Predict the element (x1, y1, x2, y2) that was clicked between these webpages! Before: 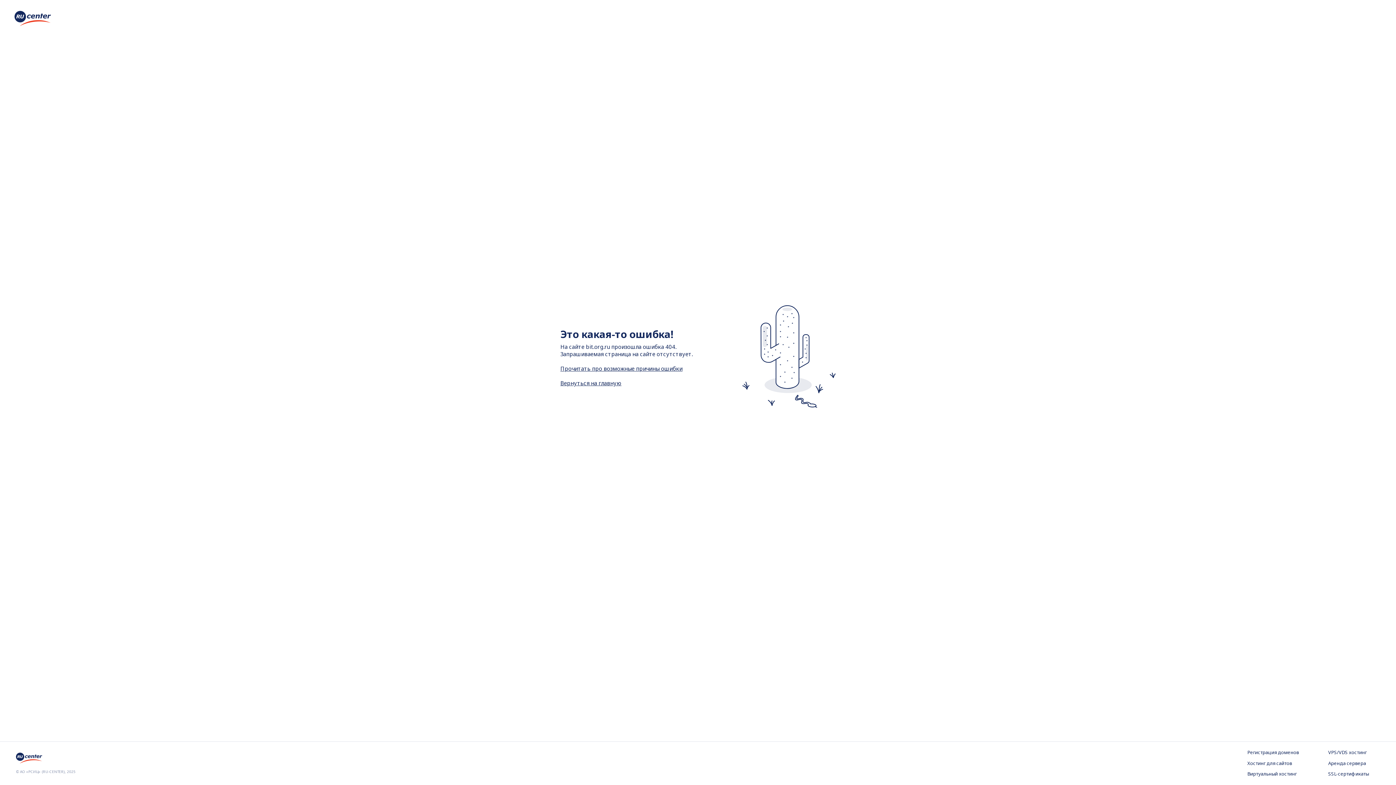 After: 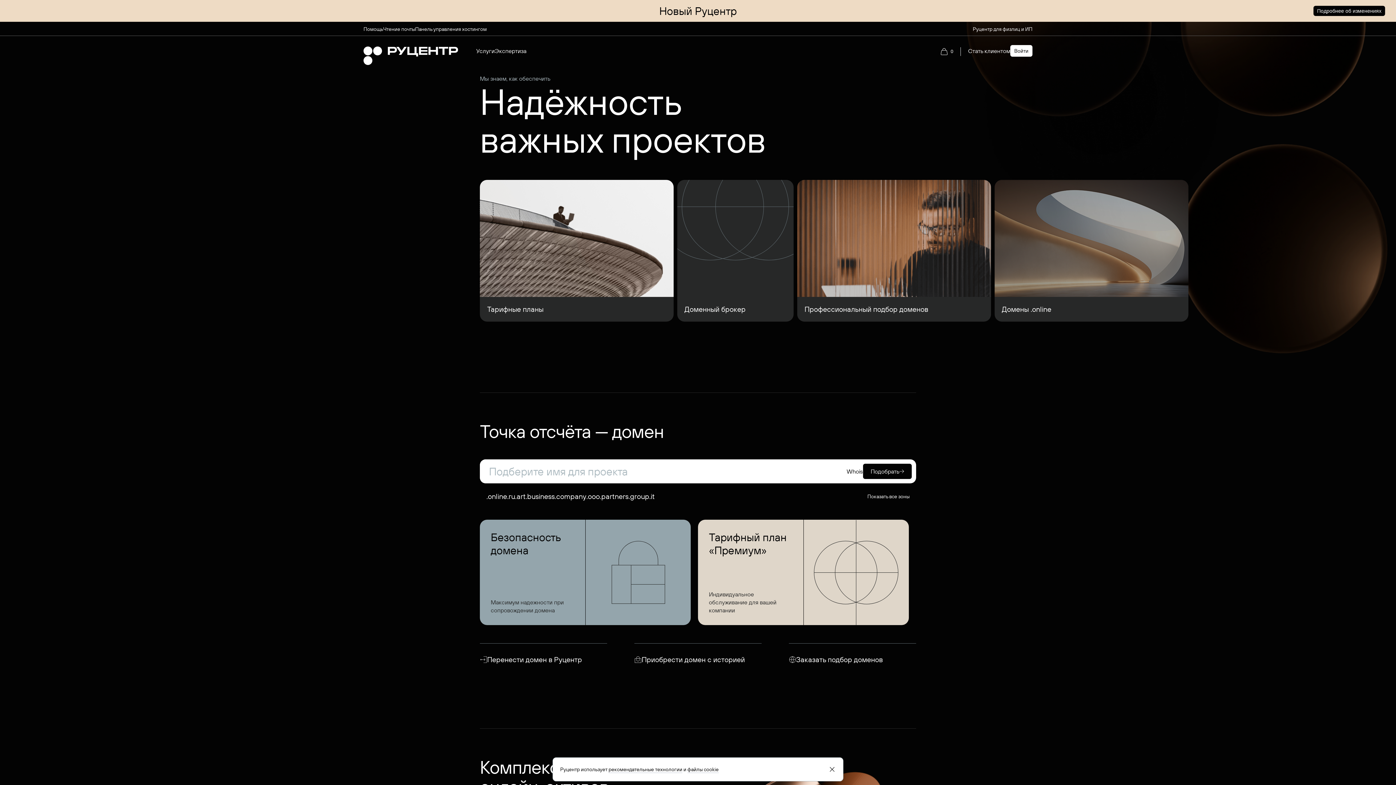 Action: bbox: (14, 20, 50, 28)